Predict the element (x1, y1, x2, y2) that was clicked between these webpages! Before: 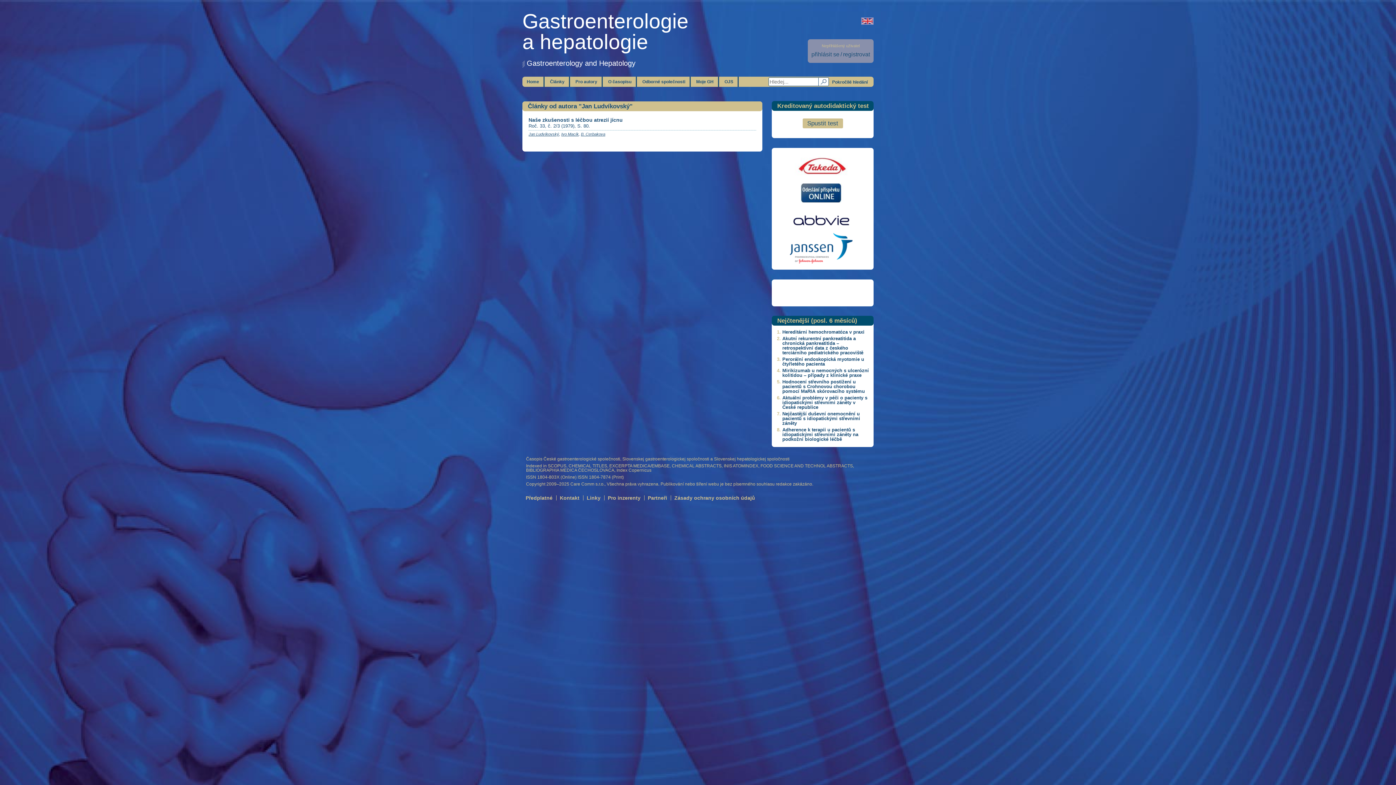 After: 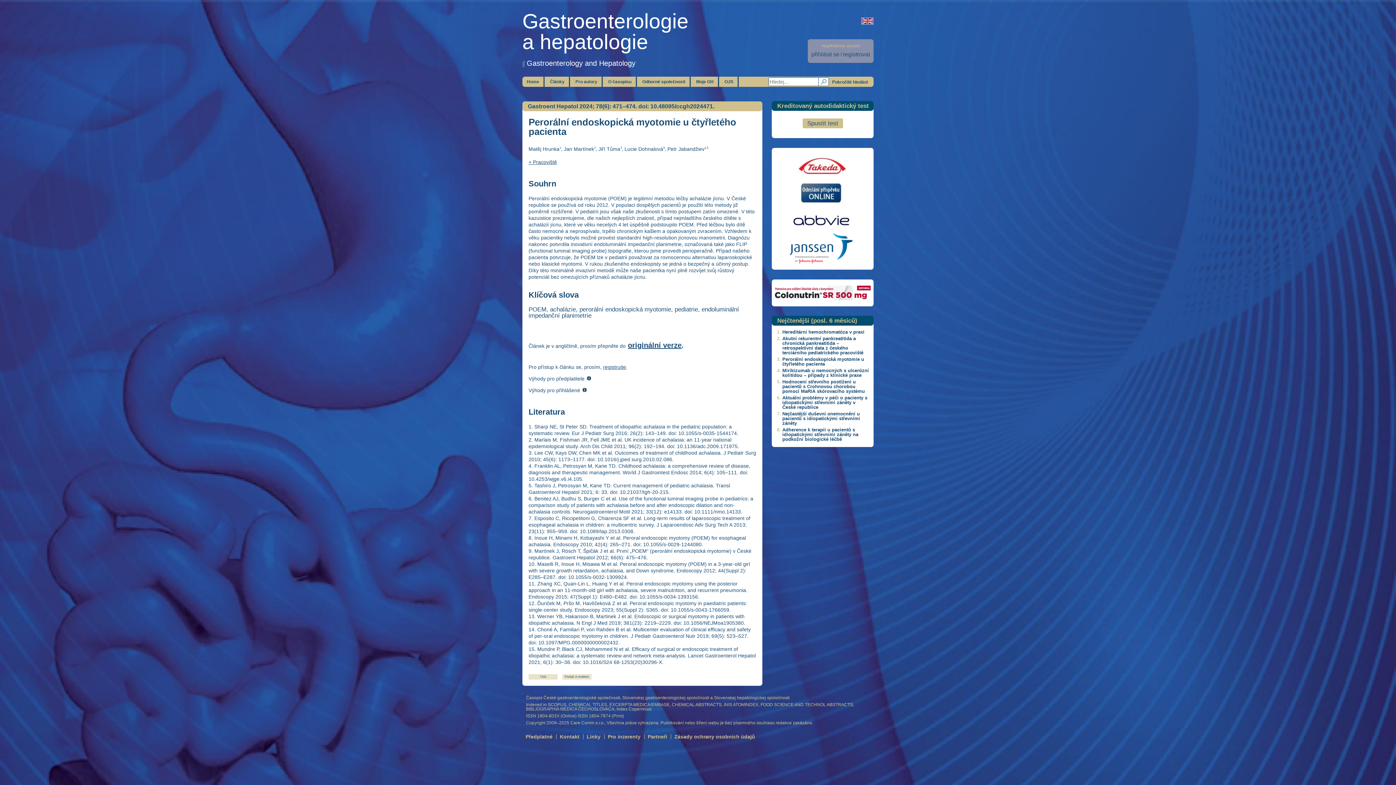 Action: label: Perorální endoskopická myotomie u čtyřletého pacienta bbox: (782, 356, 864, 366)